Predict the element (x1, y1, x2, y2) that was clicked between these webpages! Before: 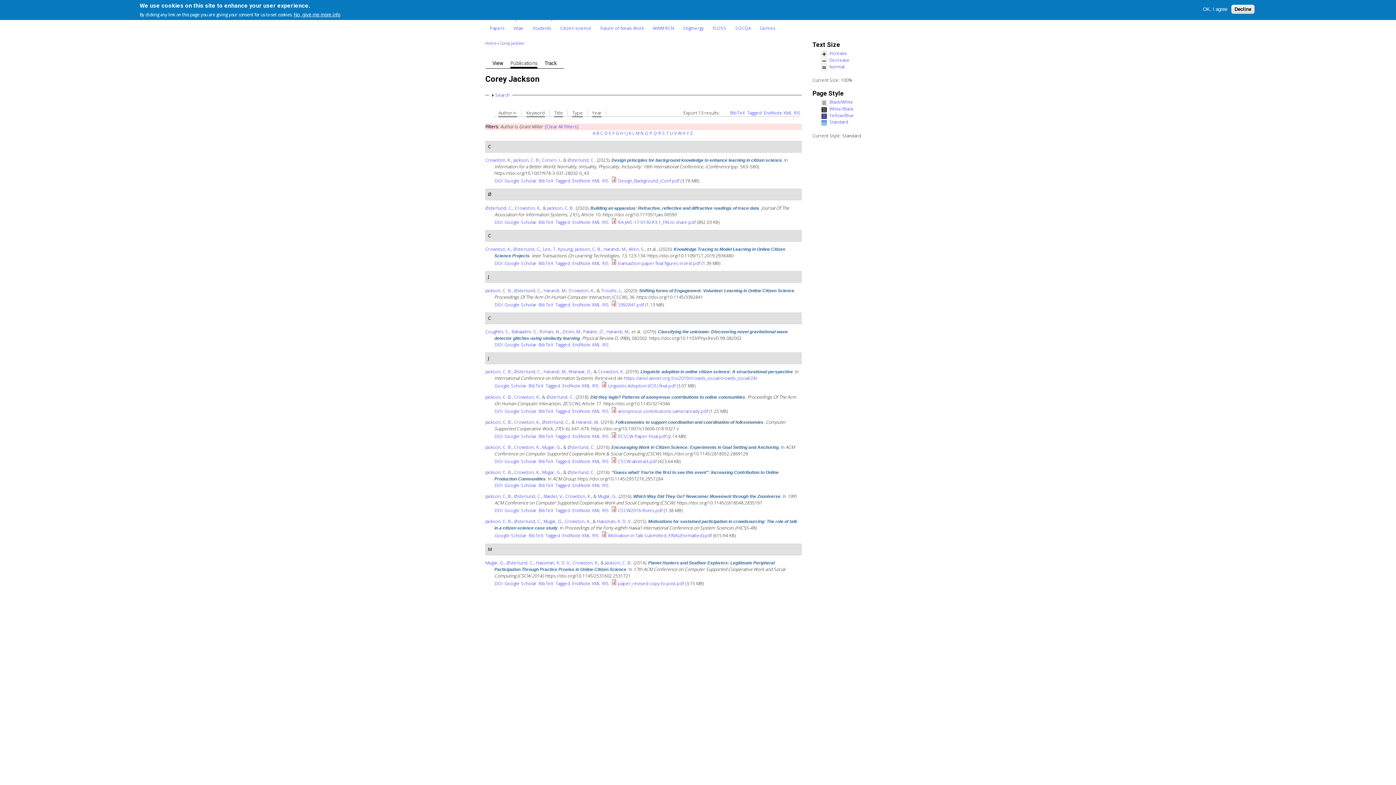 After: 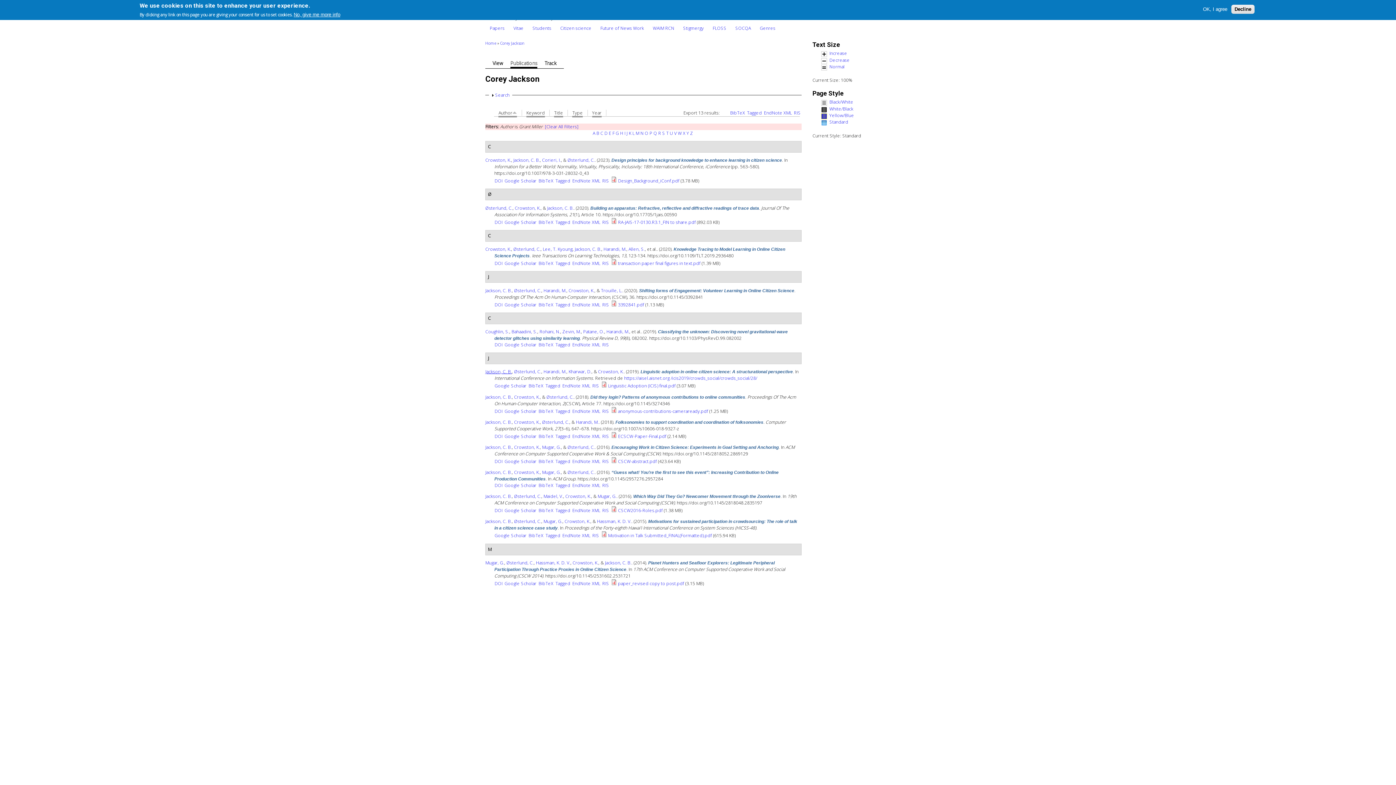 Action: bbox: (485, 368, 512, 375) label: Jackson, C. B.